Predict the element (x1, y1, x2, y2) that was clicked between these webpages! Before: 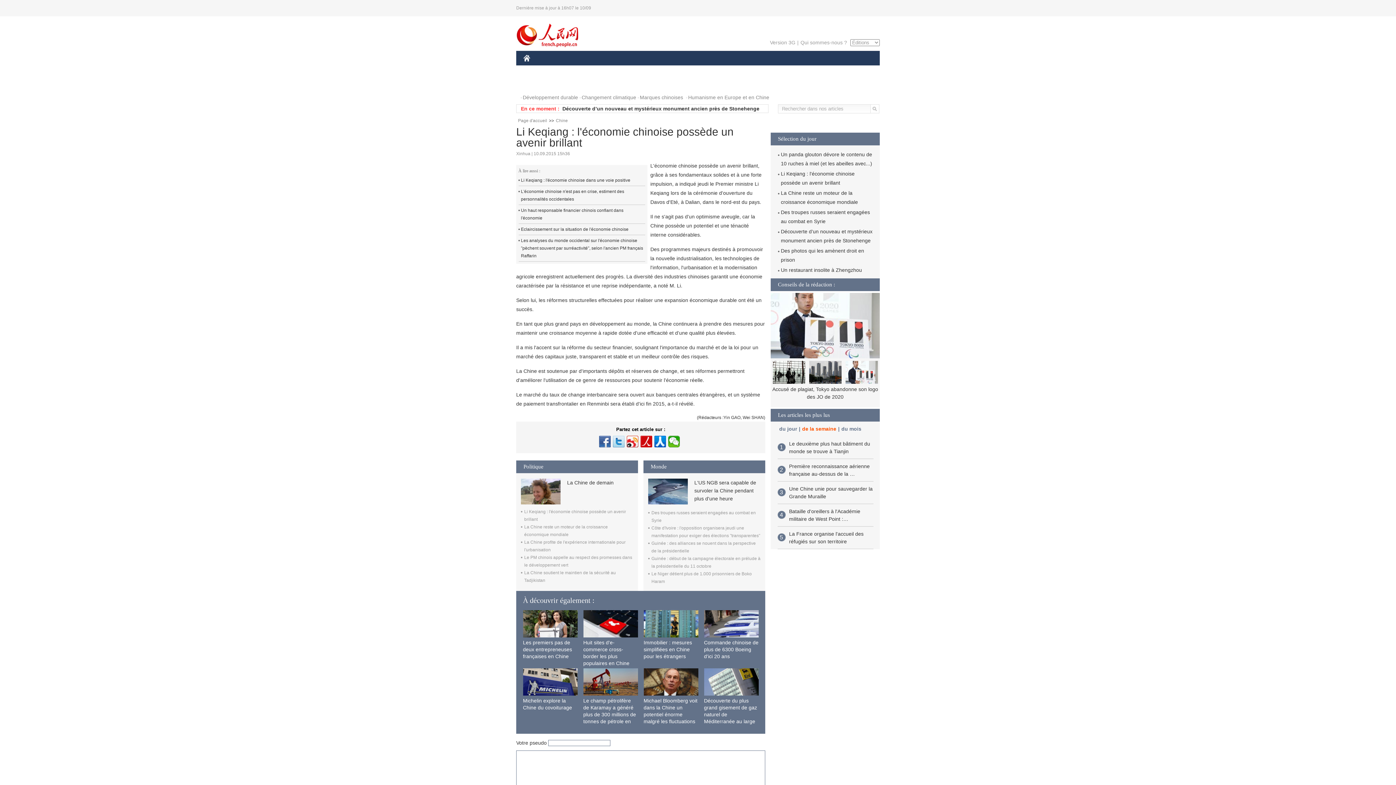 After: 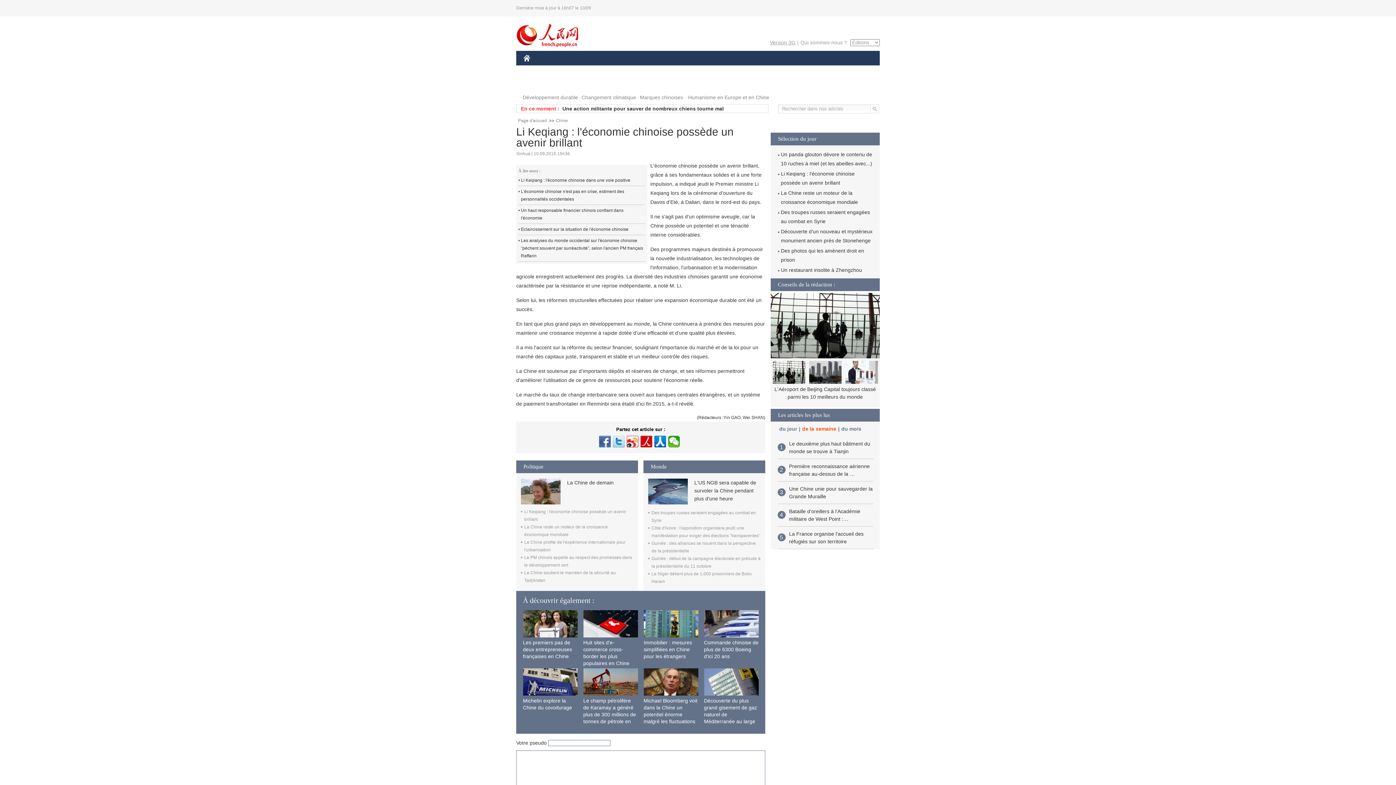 Action: bbox: (770, 39, 795, 45) label: Version 3G